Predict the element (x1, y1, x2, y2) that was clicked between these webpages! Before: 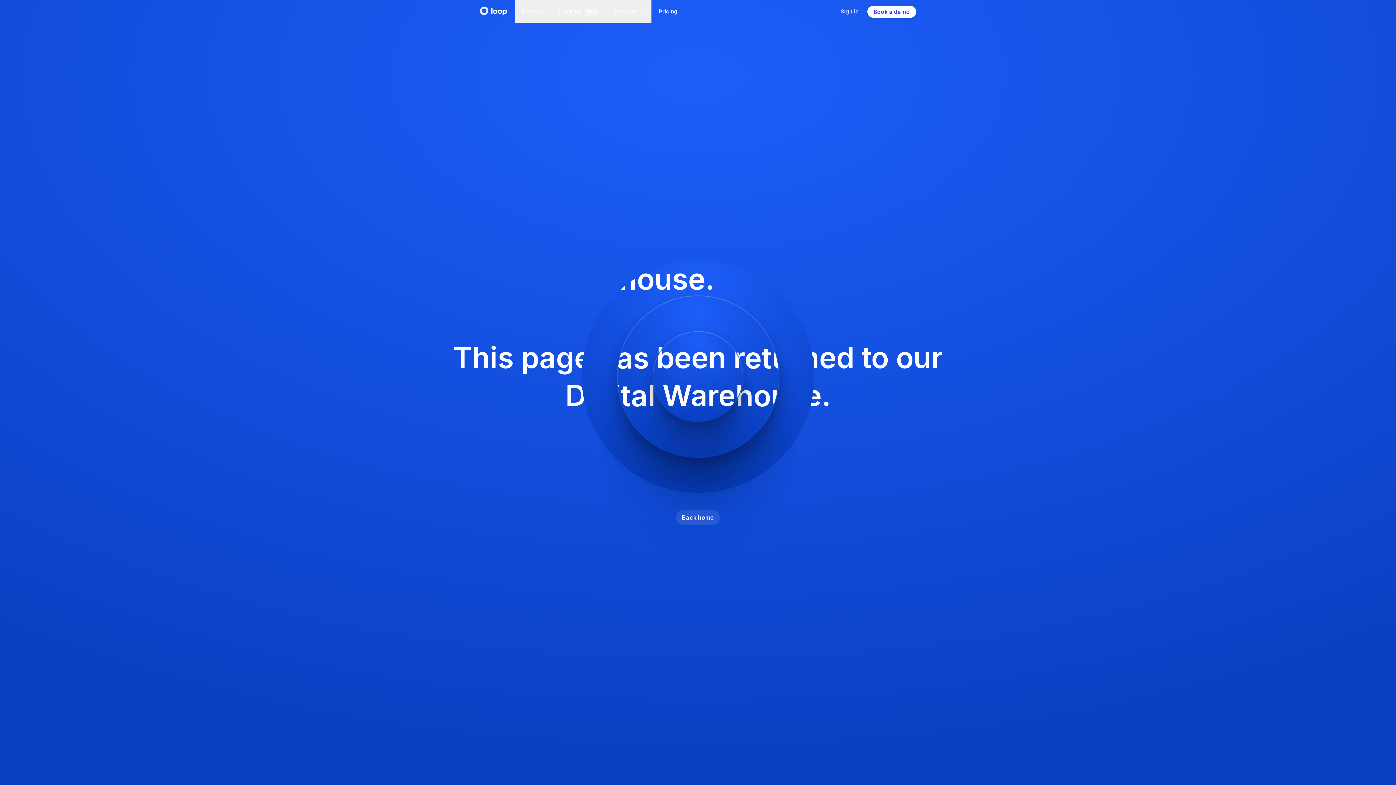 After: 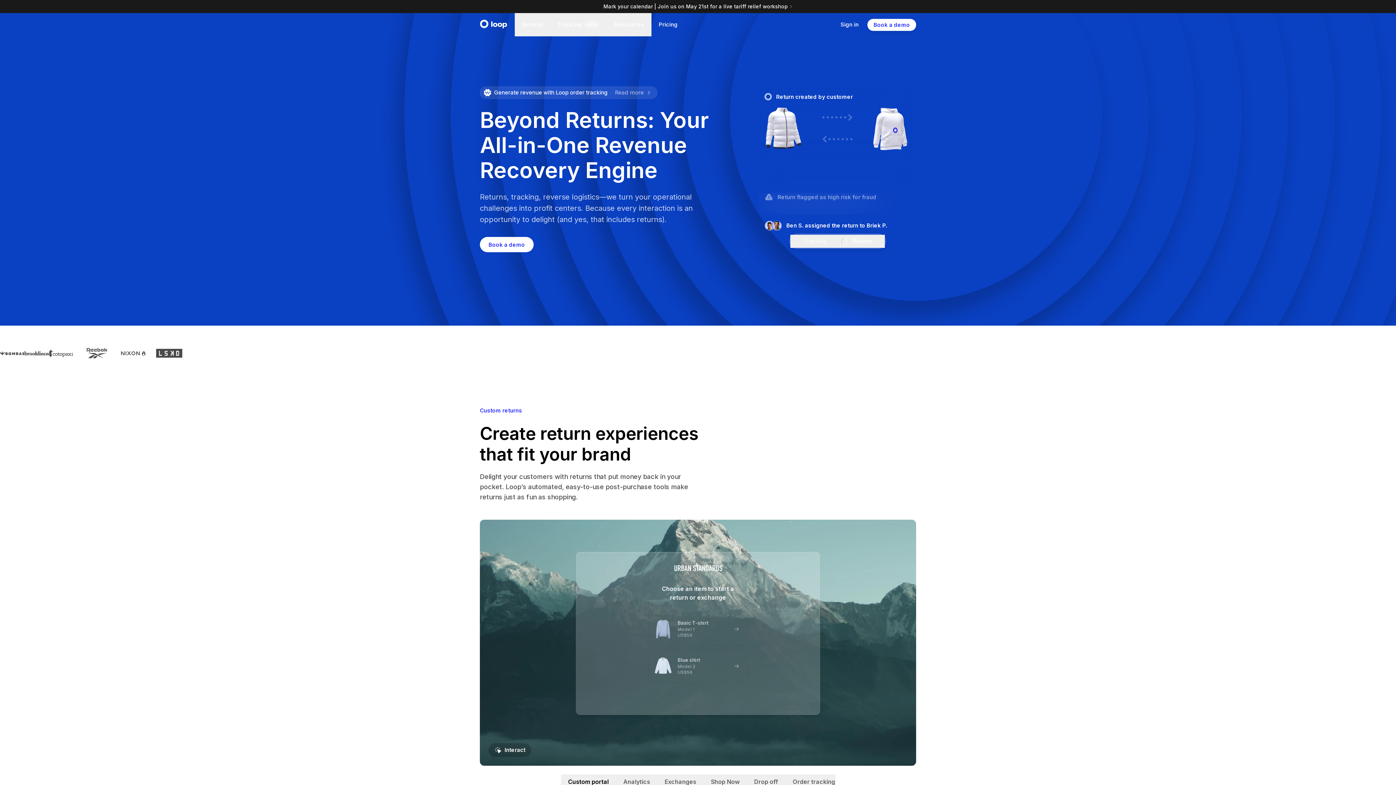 Action: bbox: (676, 510, 720, 525) label: Back home